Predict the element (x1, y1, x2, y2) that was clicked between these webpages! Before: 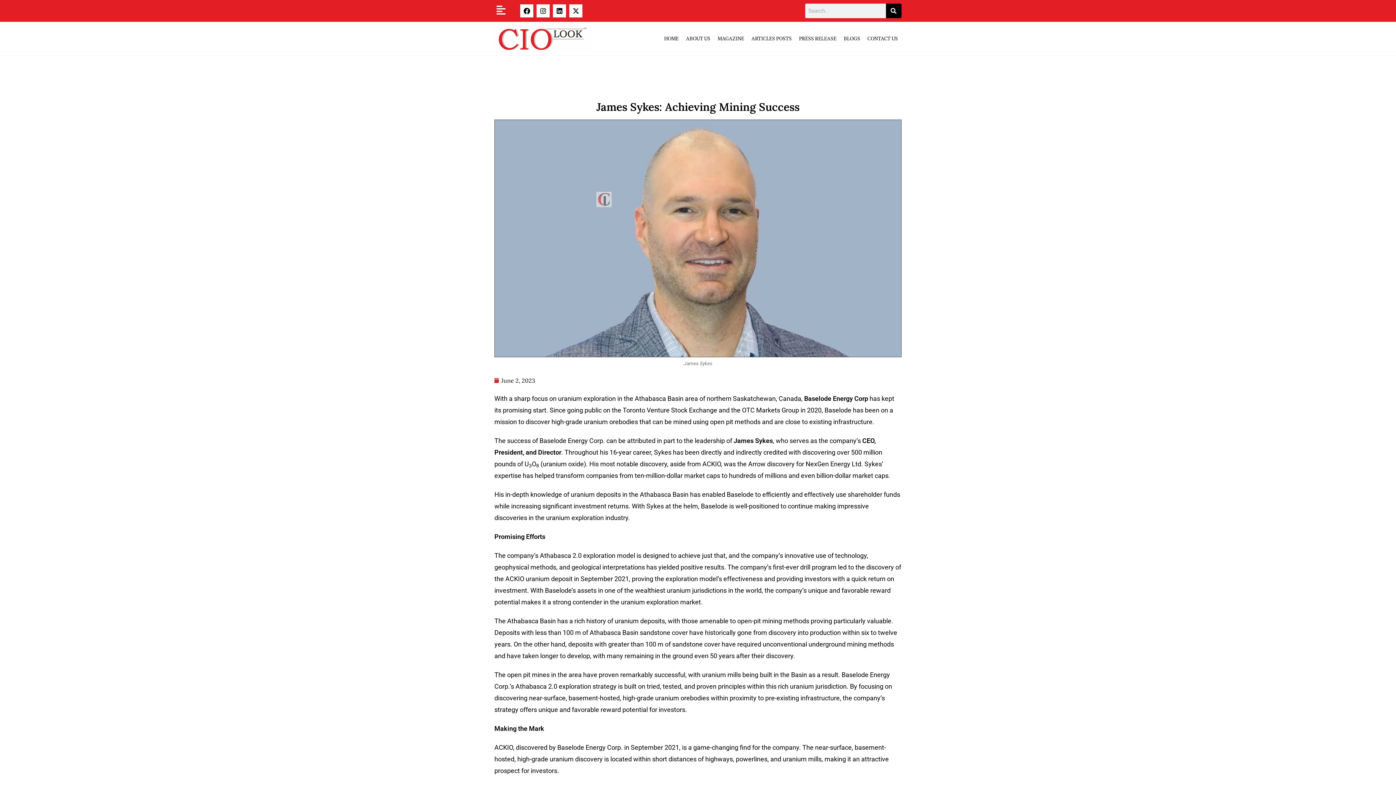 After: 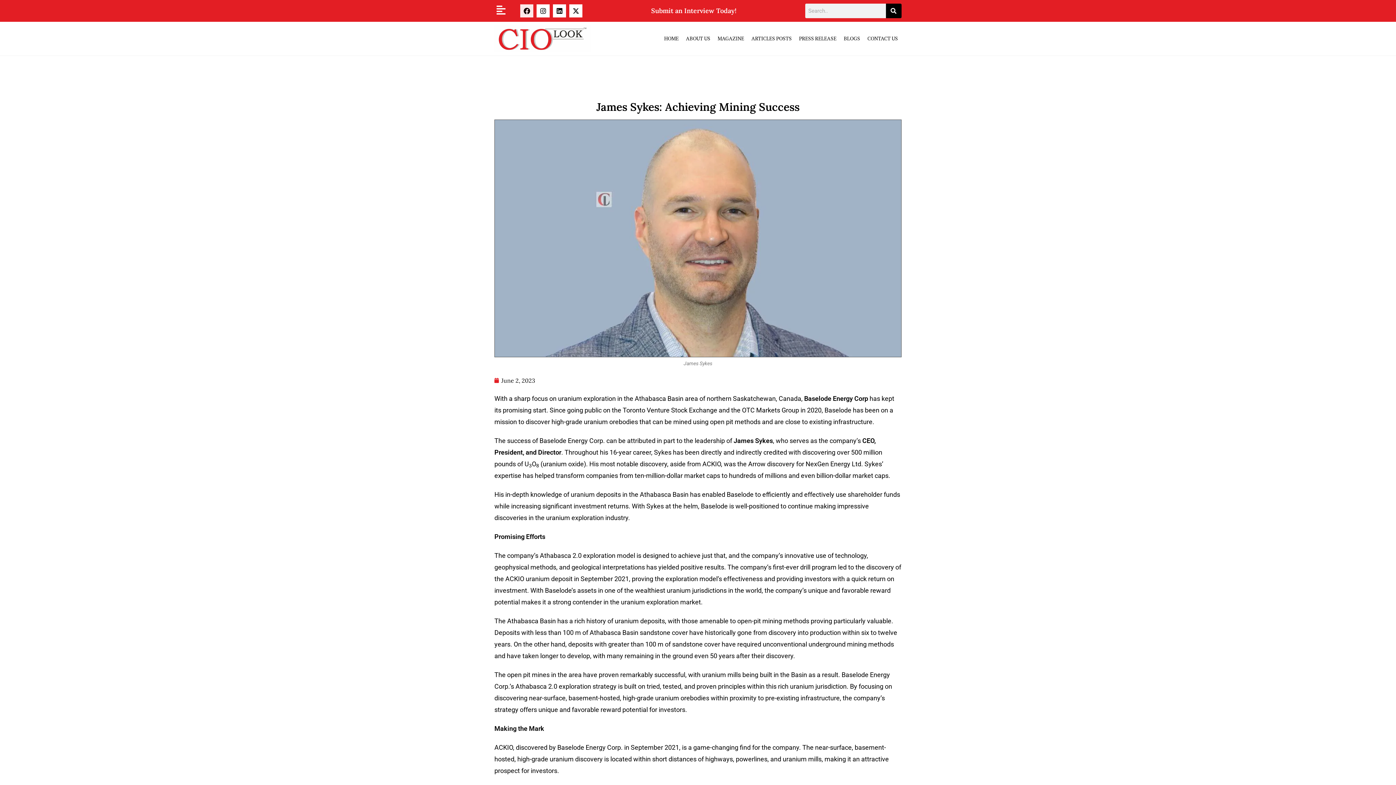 Action: bbox: (520, 4, 533, 17) label: Facebook